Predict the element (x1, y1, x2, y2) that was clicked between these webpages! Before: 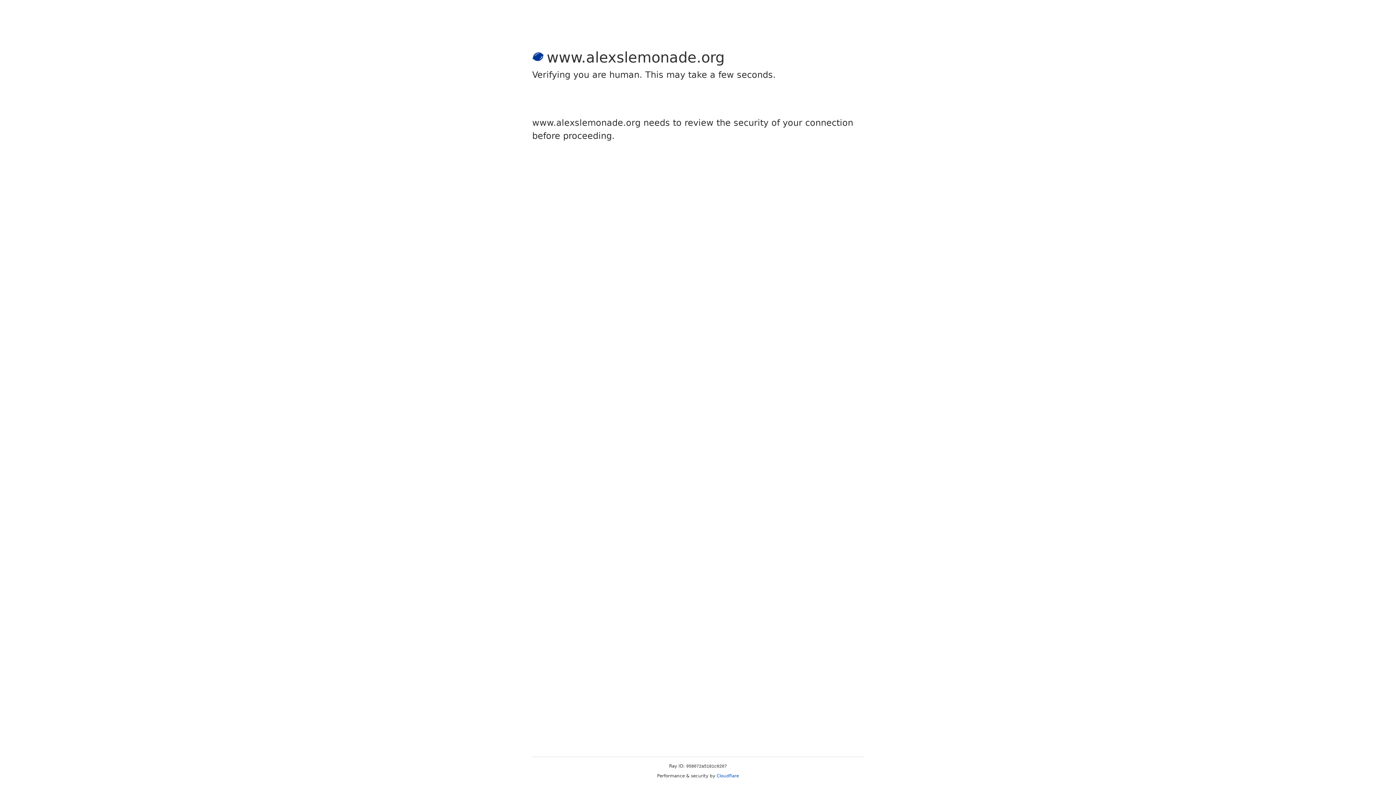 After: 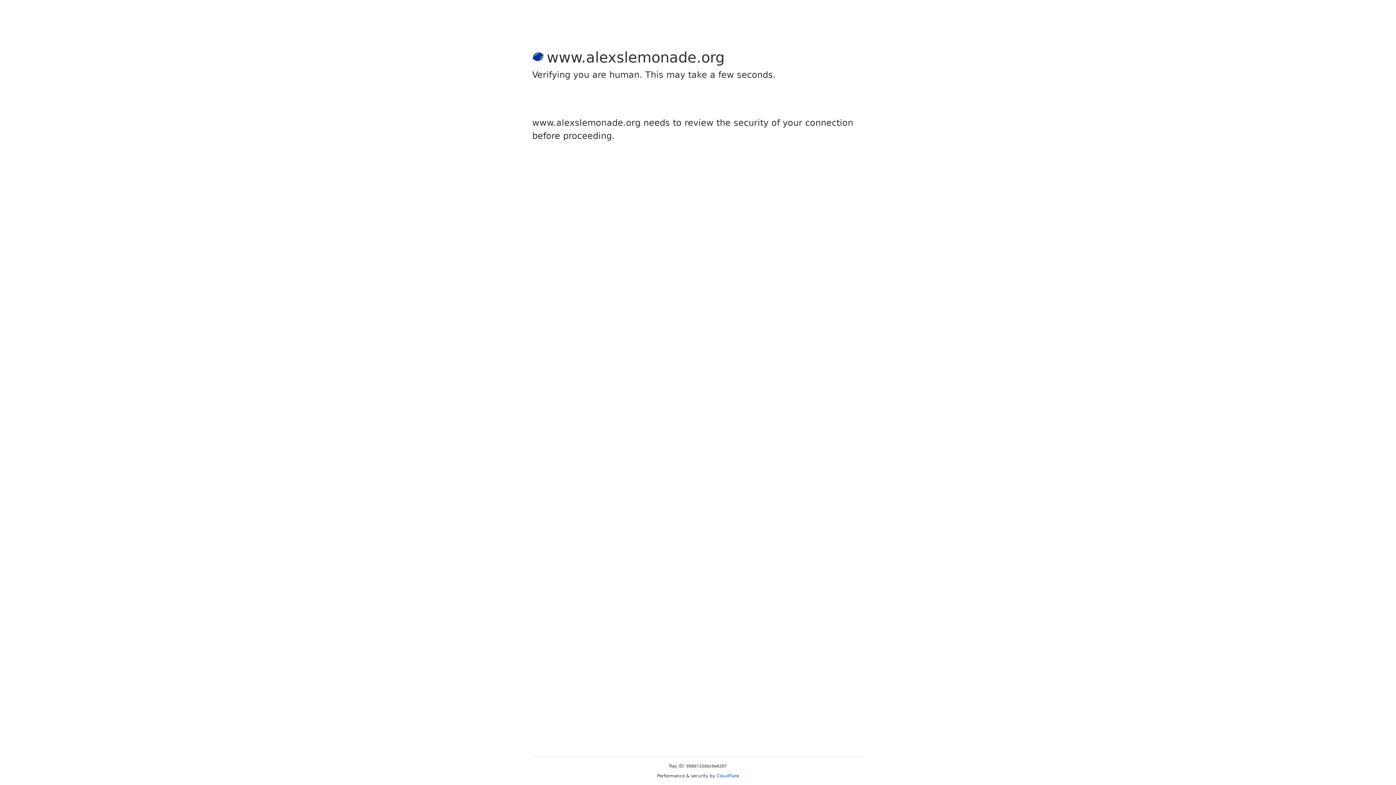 Action: label: Cloudflare bbox: (716, 773, 739, 778)